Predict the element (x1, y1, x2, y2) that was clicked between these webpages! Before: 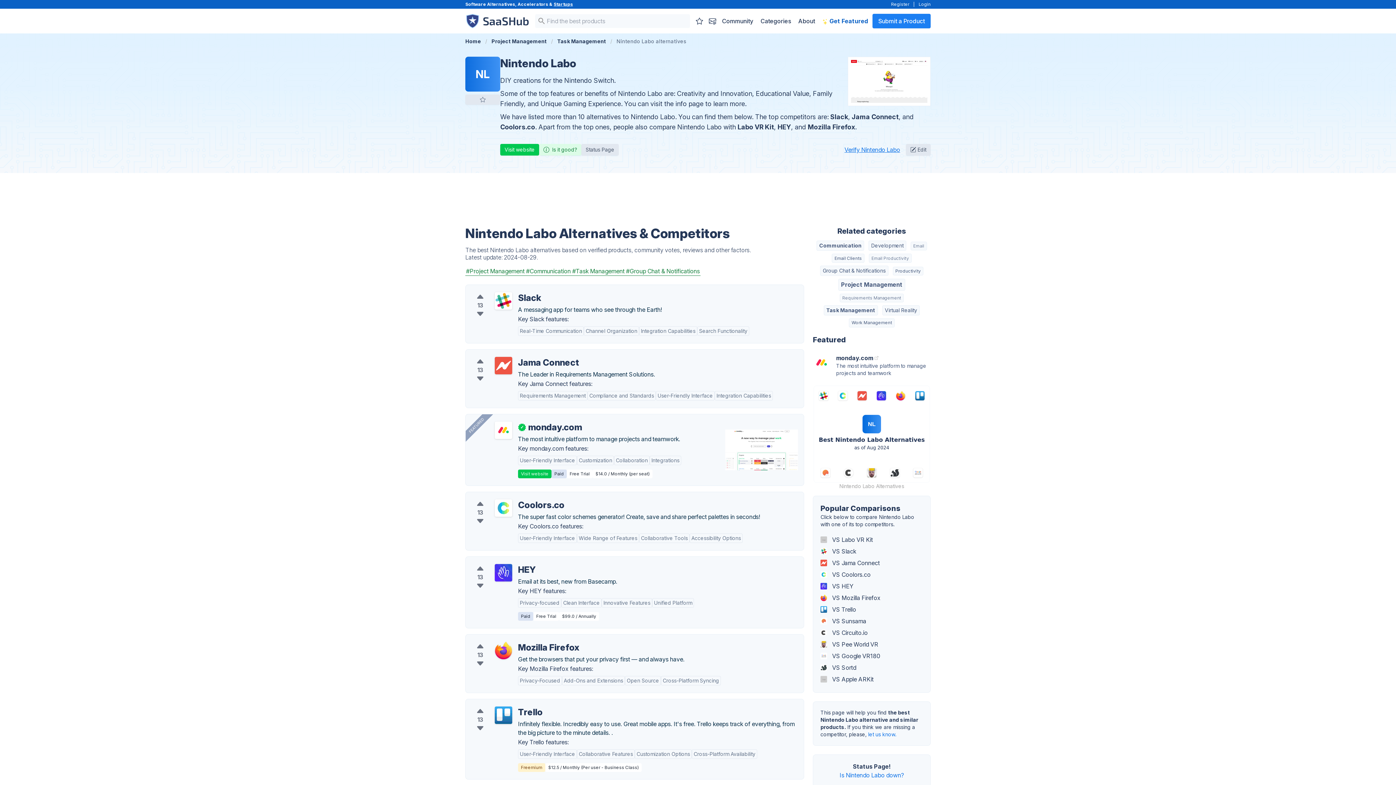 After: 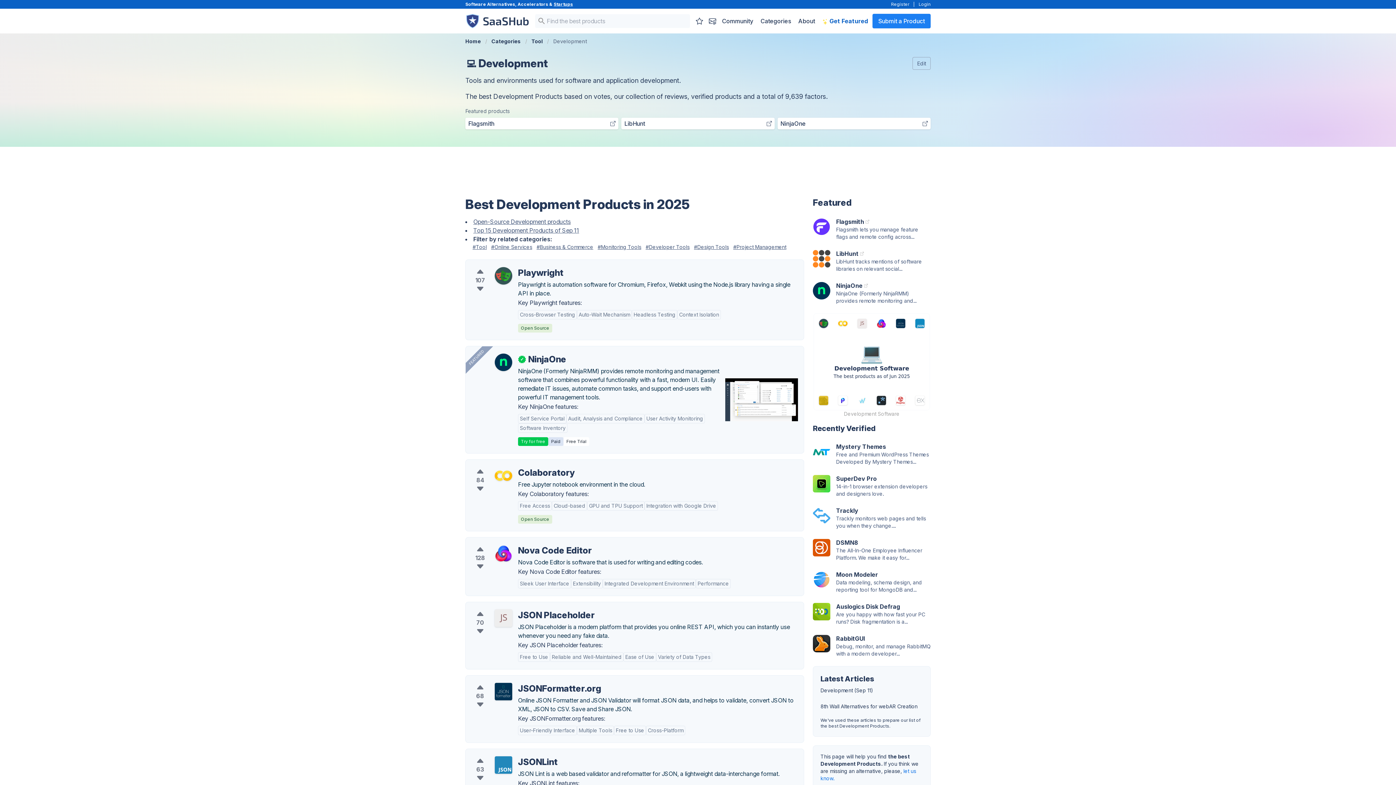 Action: label: Development bbox: (868, 240, 906, 251)